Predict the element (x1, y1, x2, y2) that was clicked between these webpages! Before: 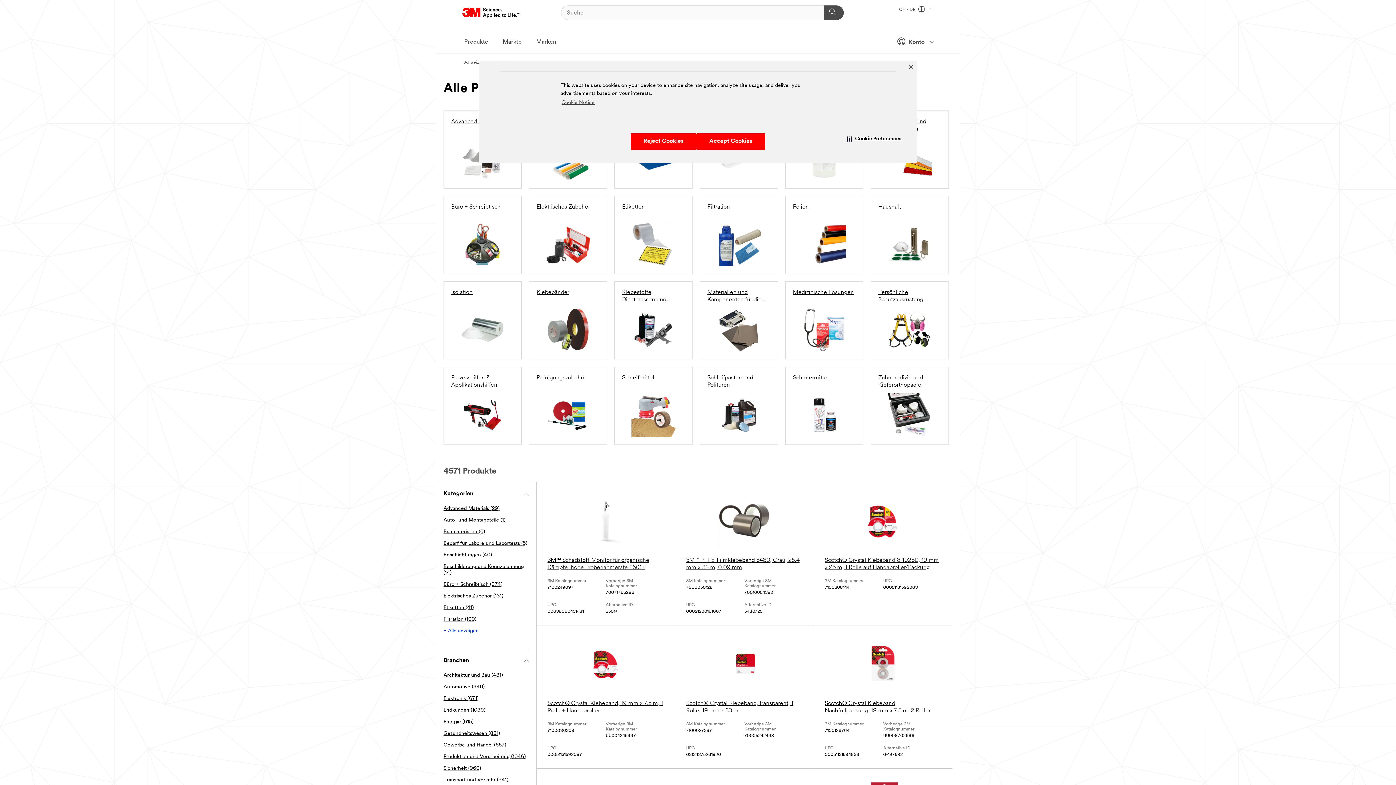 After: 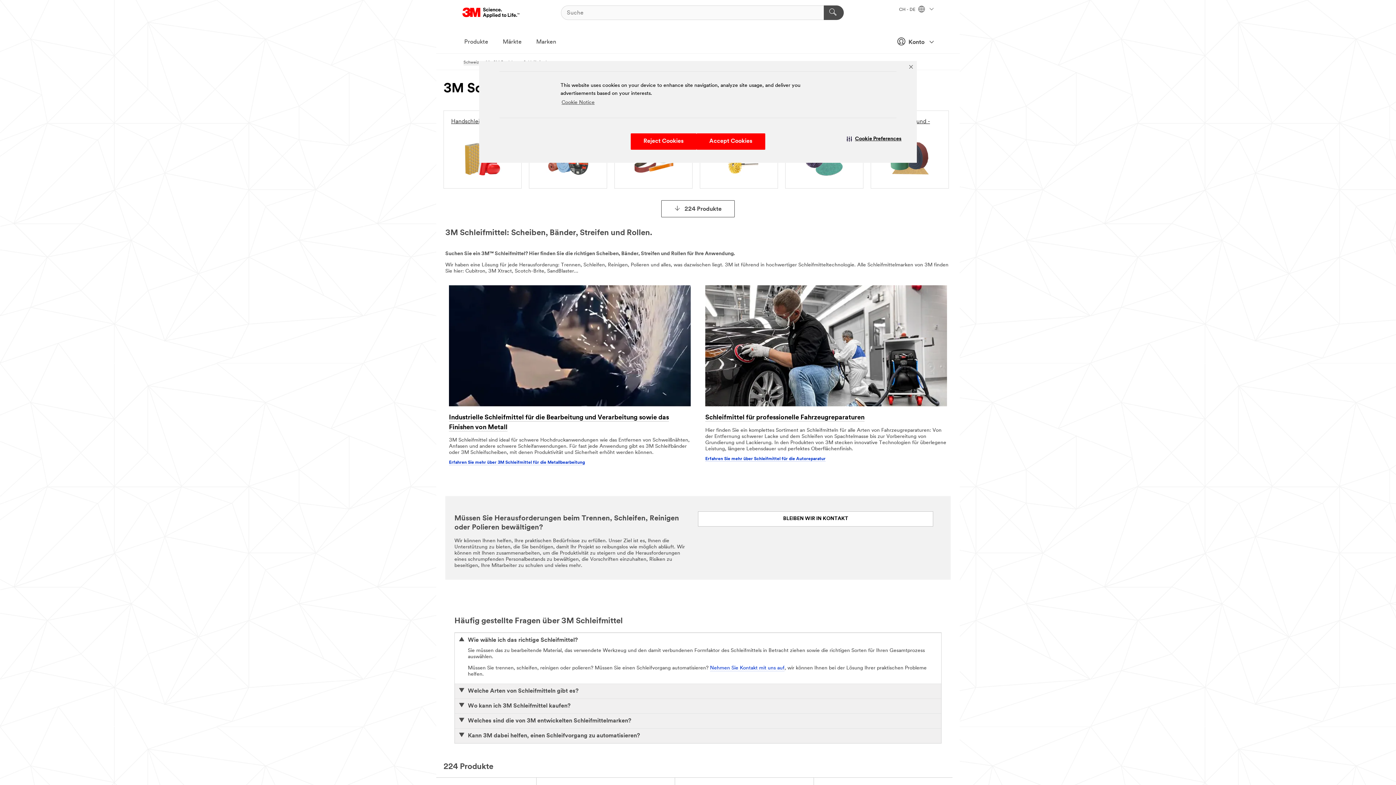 Action: bbox: (622, 374, 685, 437) label: Schleifmittel